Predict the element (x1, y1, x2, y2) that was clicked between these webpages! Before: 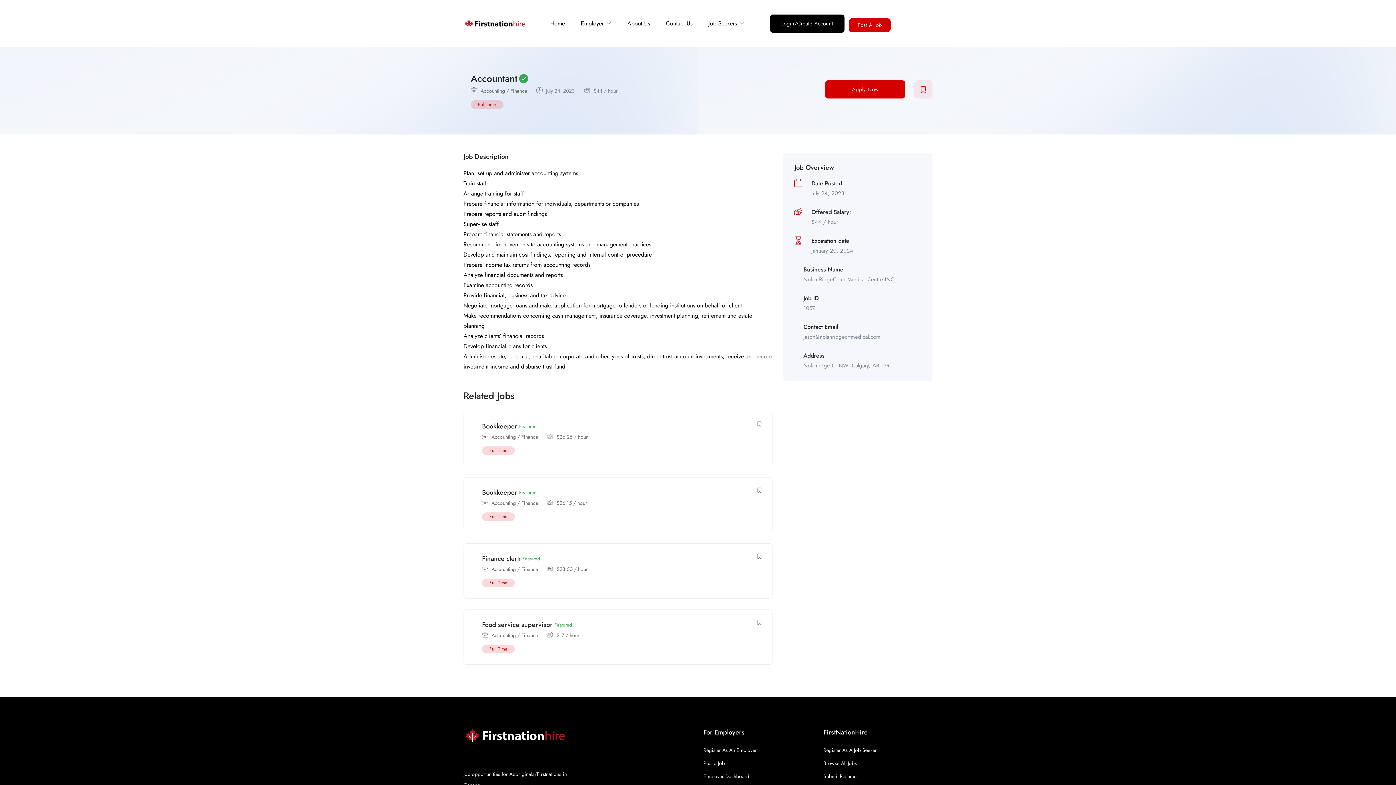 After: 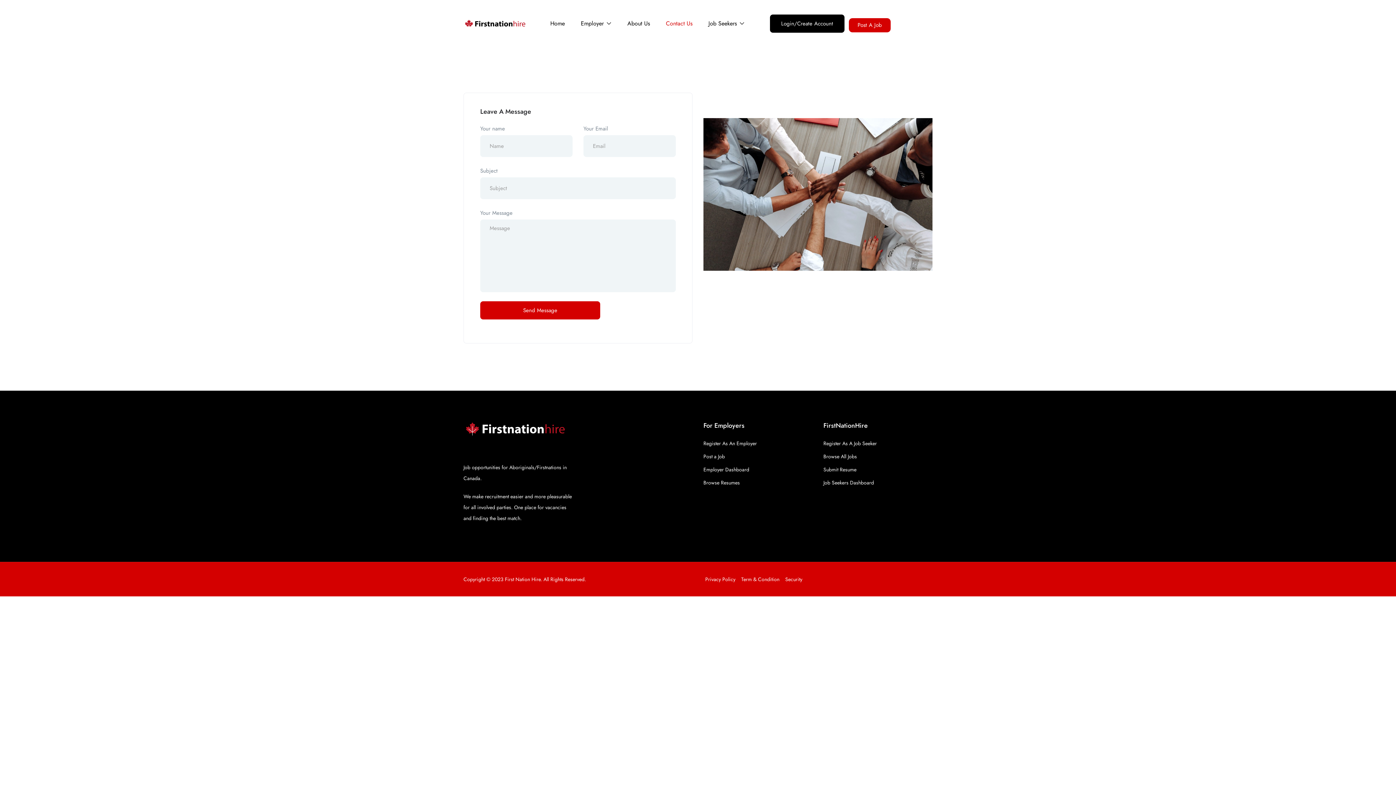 Action: label: Contact Us bbox: (666, 14, 692, 32)